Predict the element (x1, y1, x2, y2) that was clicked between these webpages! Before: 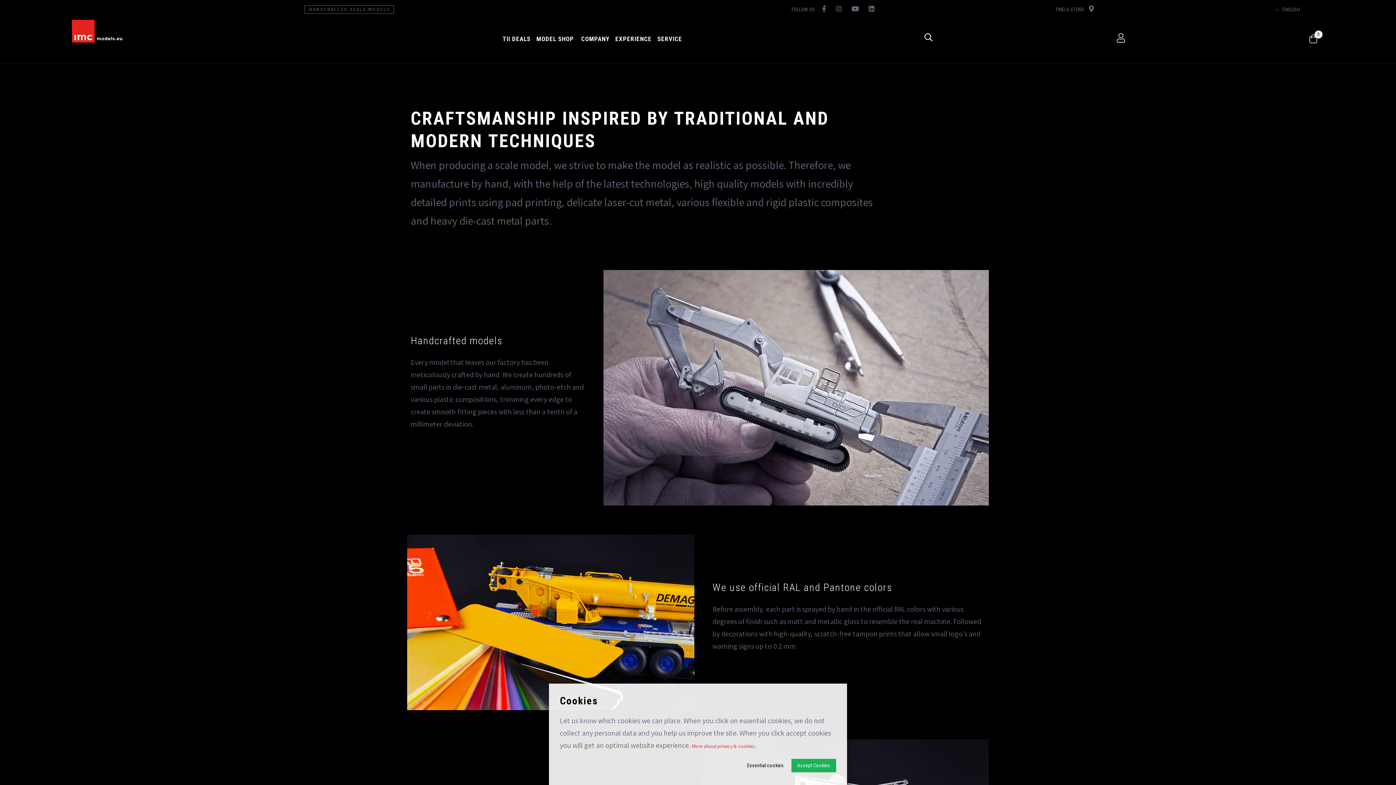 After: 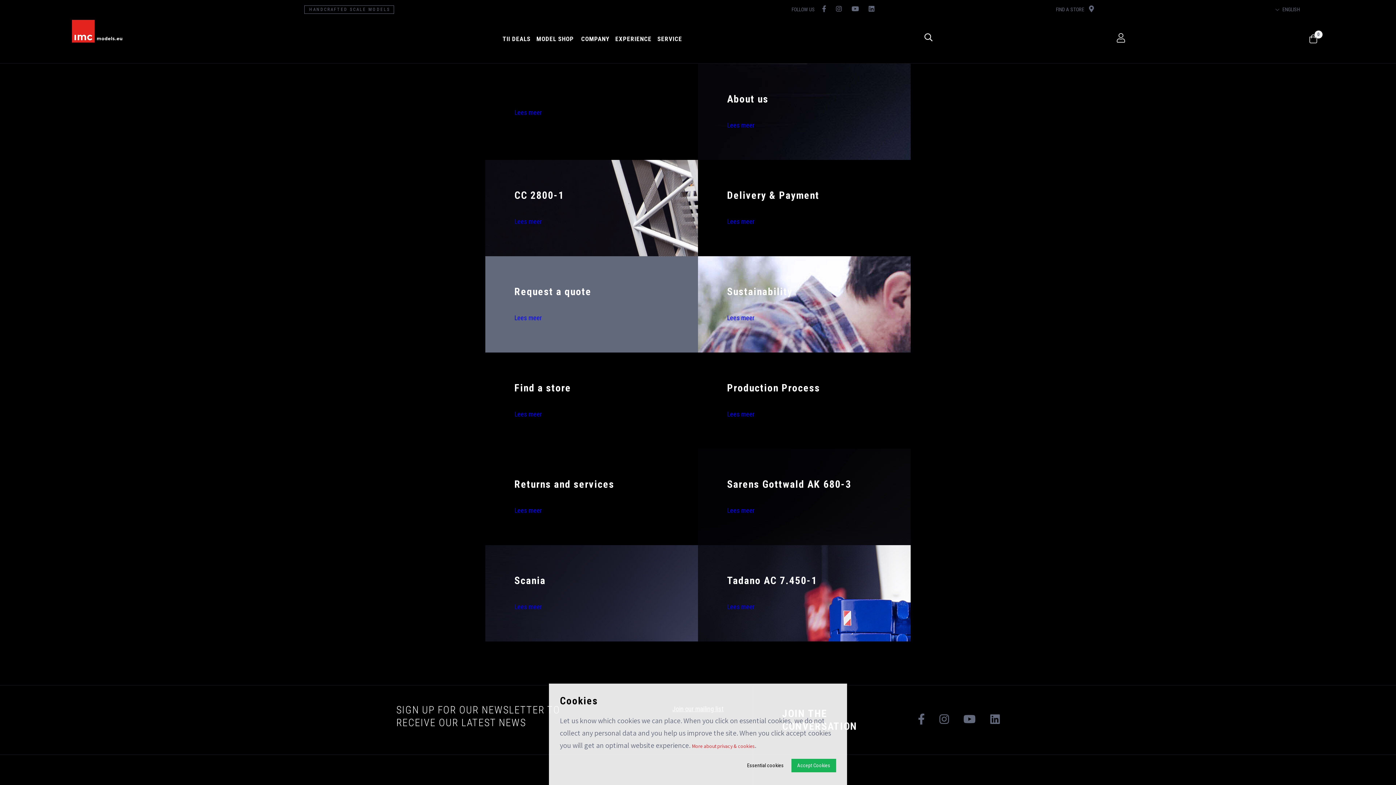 Action: bbox: (533, 31, 576, 59) label: MODEL SHOP